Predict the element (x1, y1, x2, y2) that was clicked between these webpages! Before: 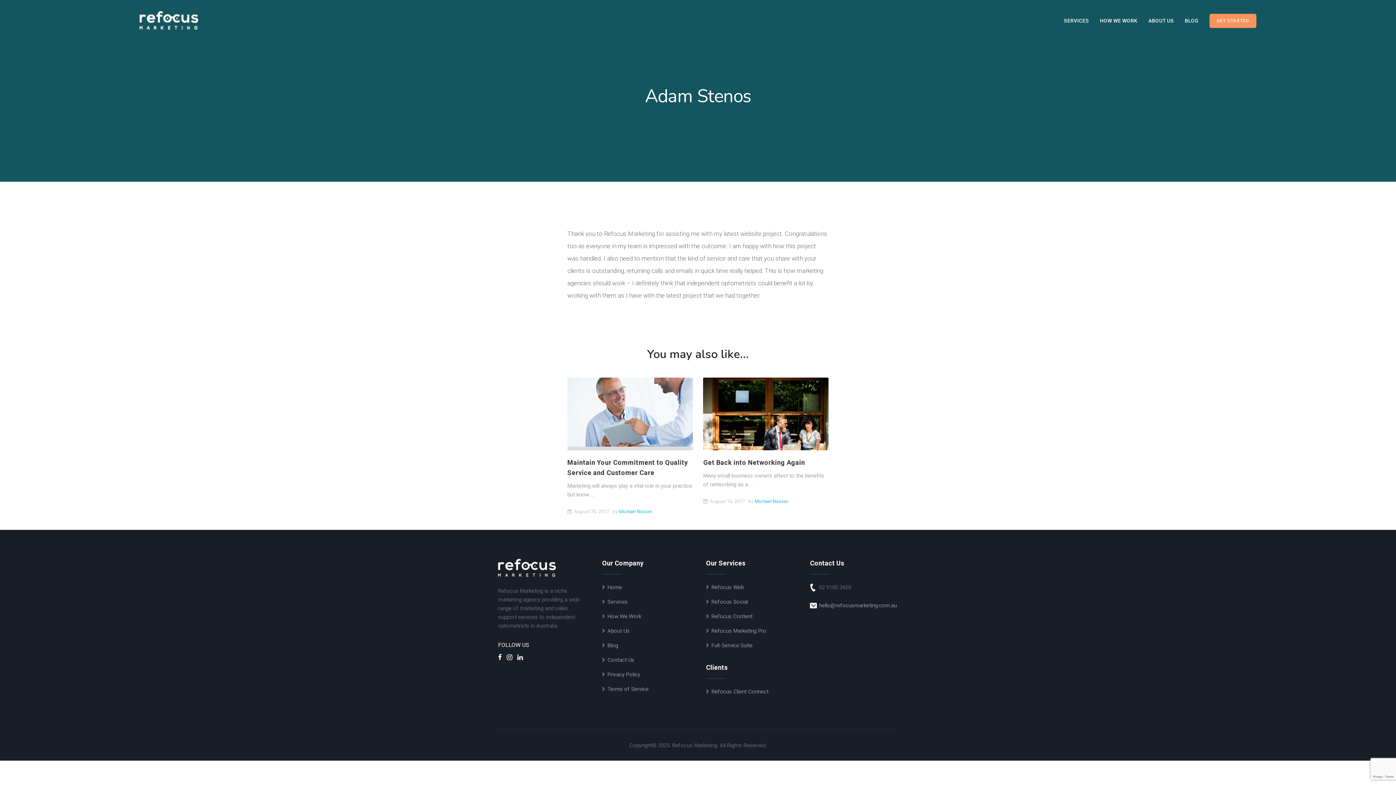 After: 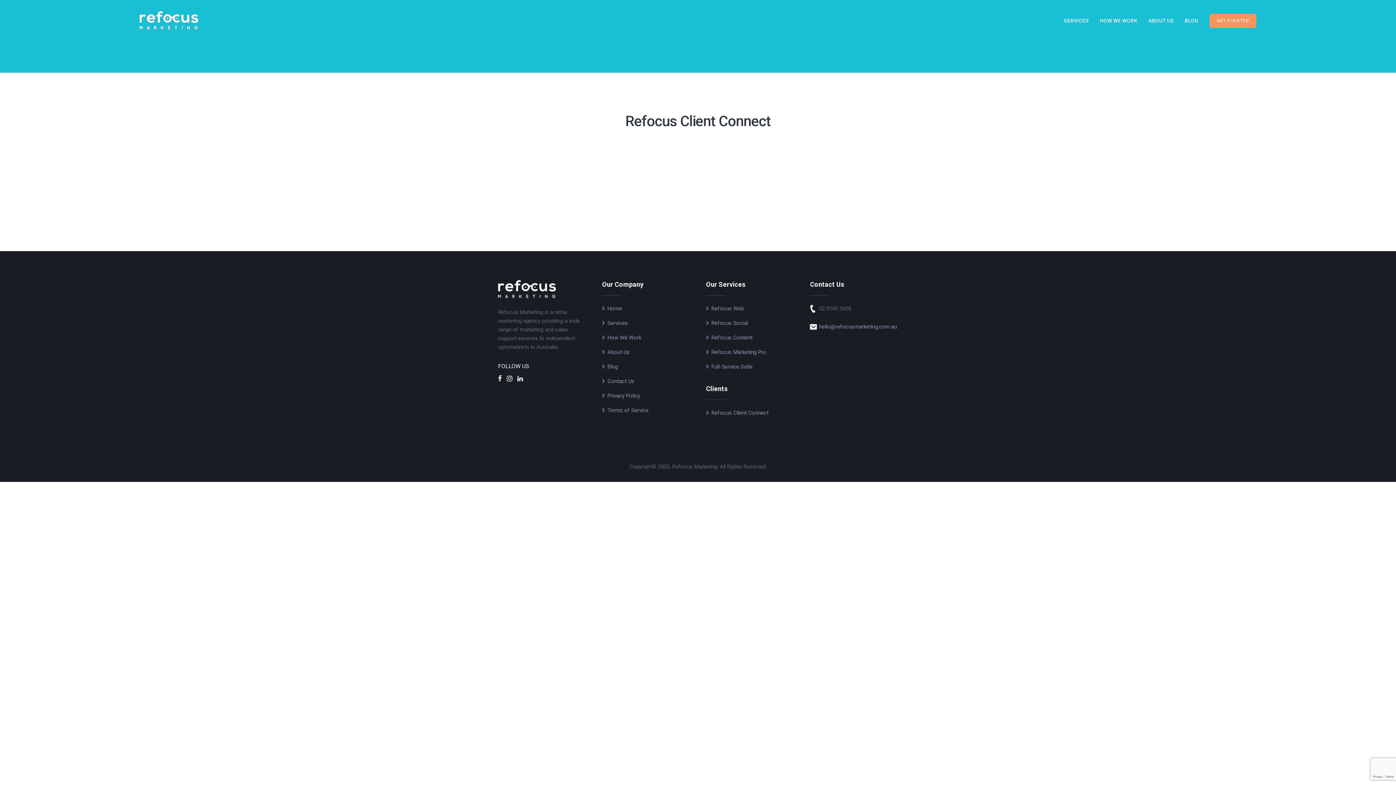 Action: label: Refocus Client Connect bbox: (711, 688, 768, 695)